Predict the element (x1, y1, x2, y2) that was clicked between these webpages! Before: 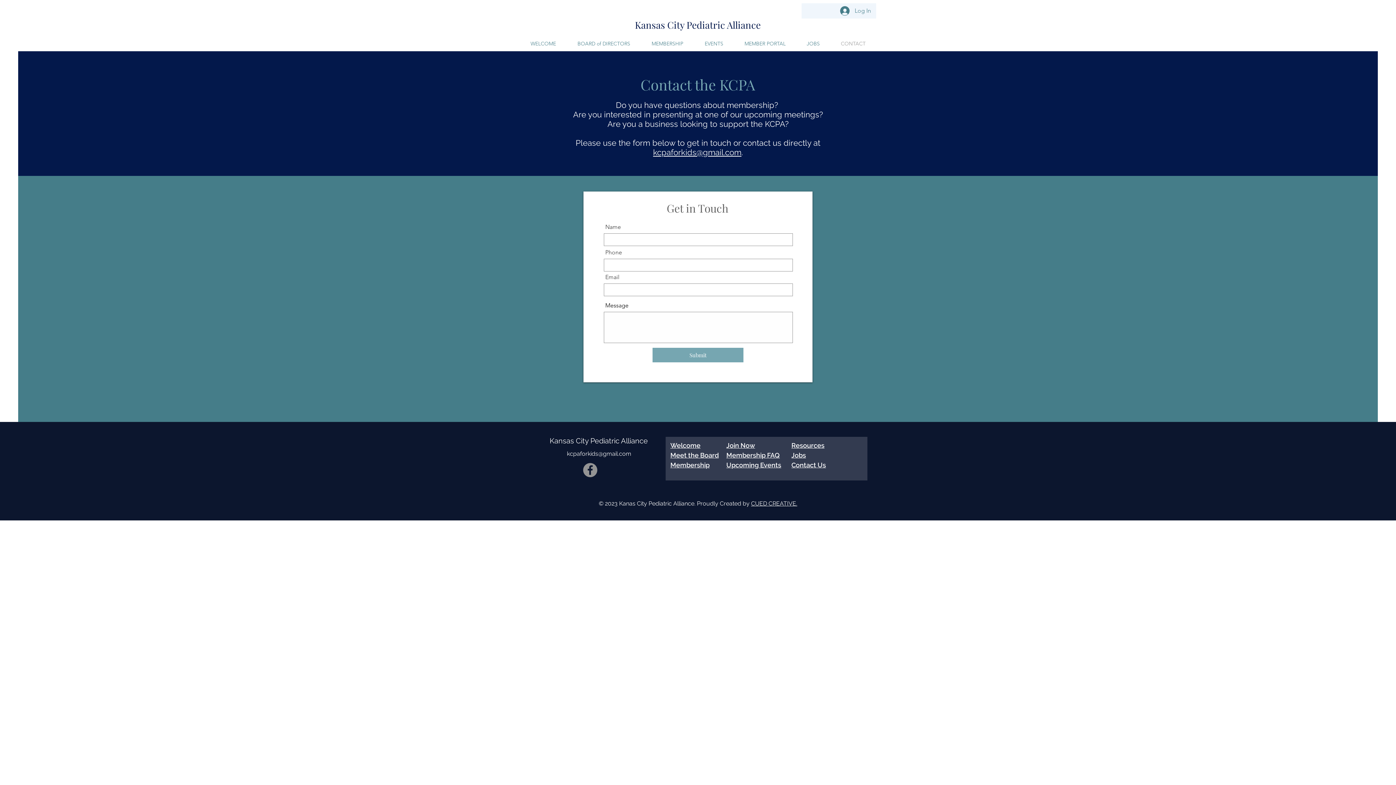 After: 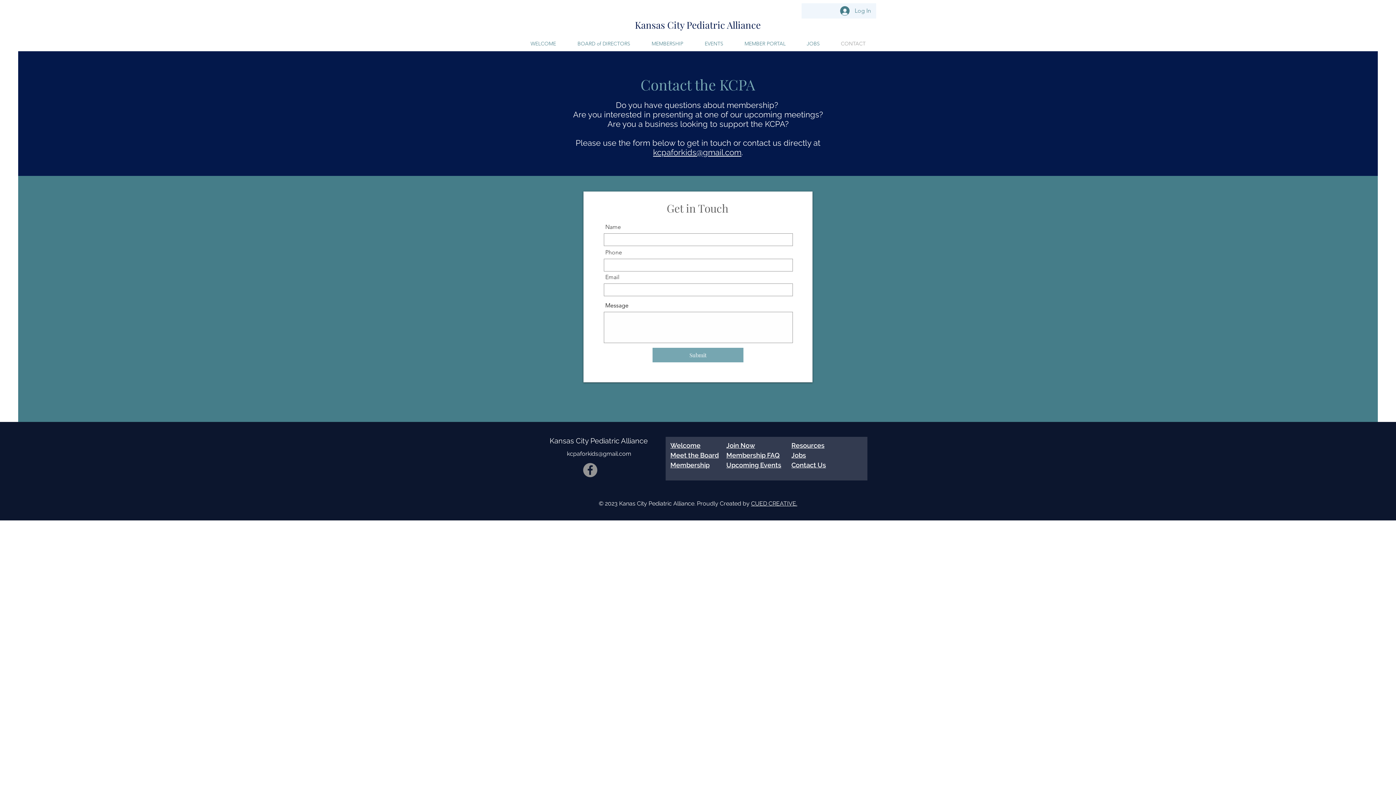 Action: label: Contact Us bbox: (791, 461, 826, 469)